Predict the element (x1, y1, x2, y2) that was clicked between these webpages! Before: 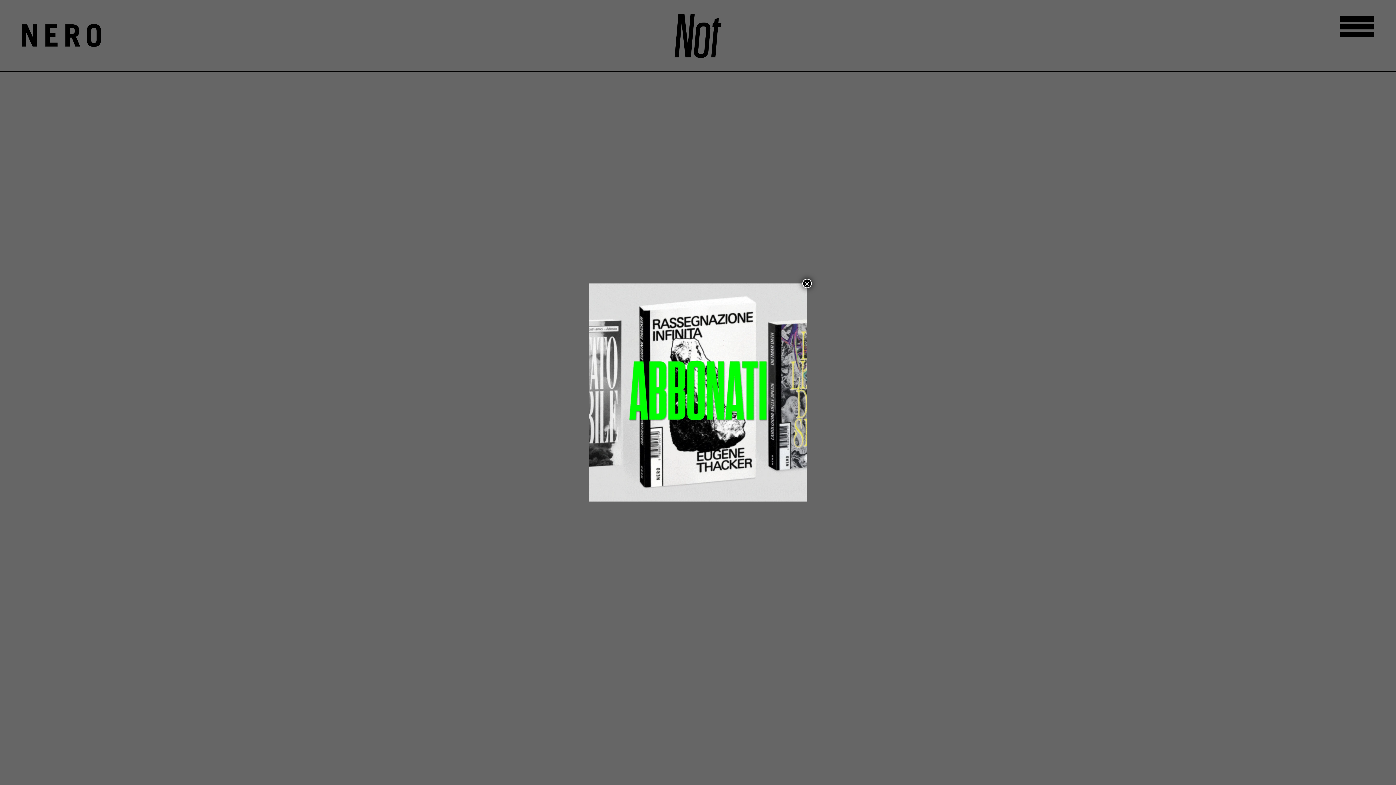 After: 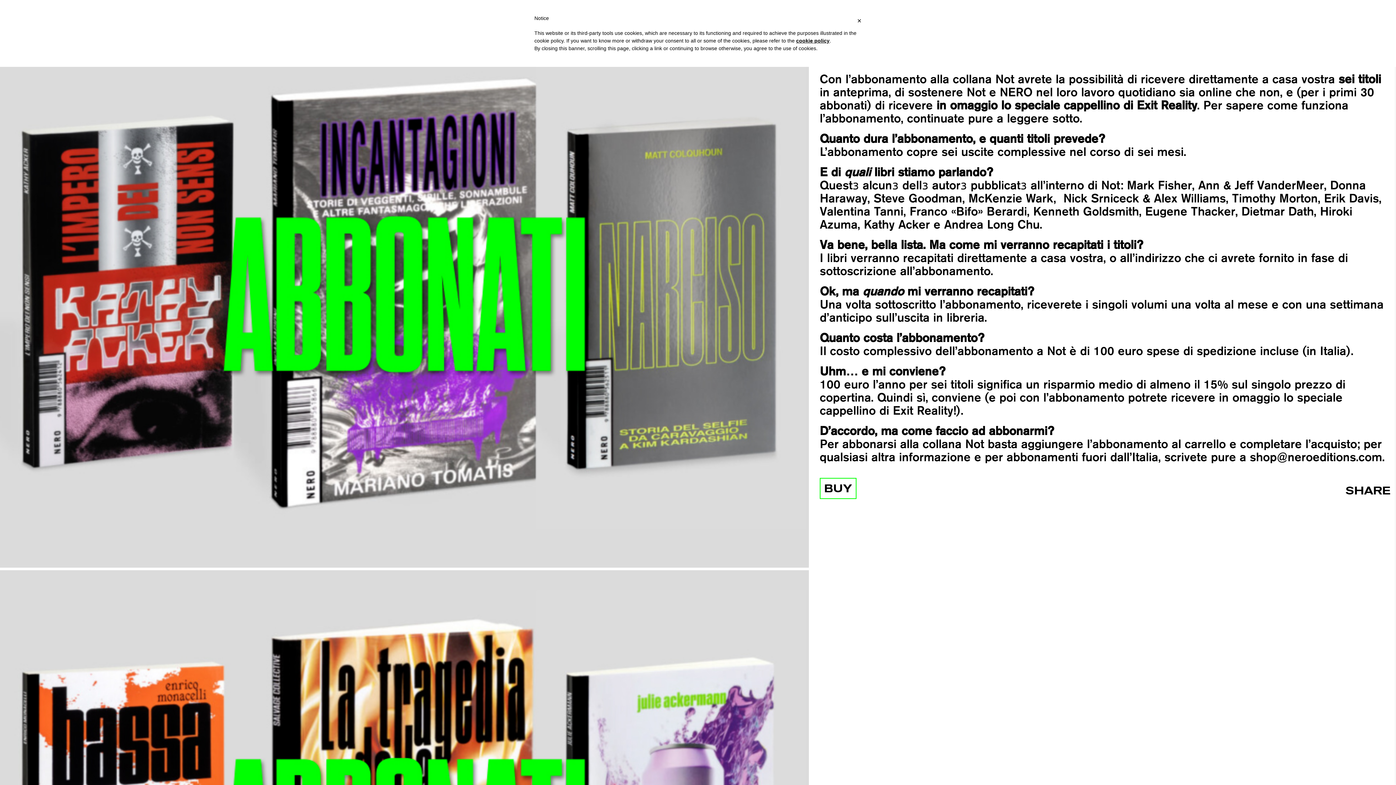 Action: bbox: (589, 388, 807, 396)